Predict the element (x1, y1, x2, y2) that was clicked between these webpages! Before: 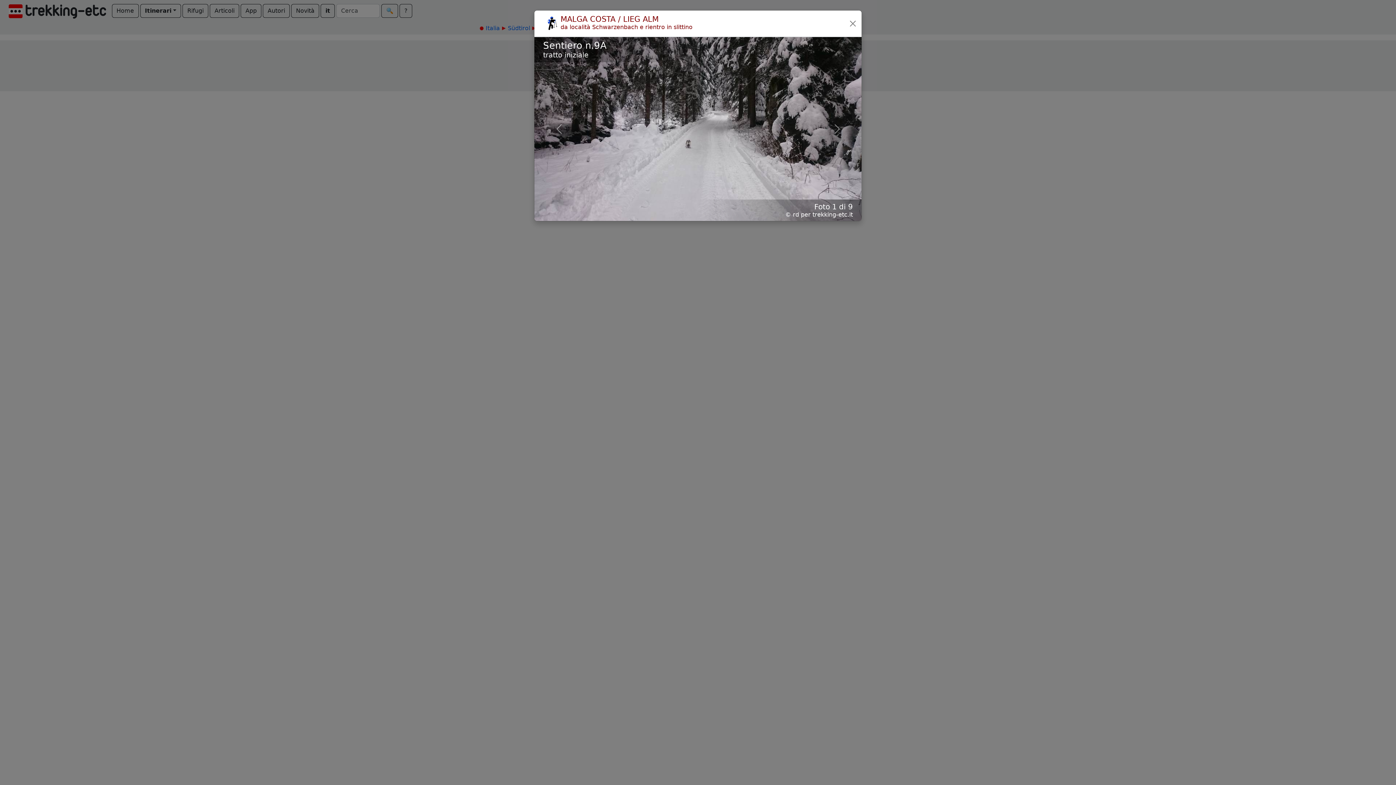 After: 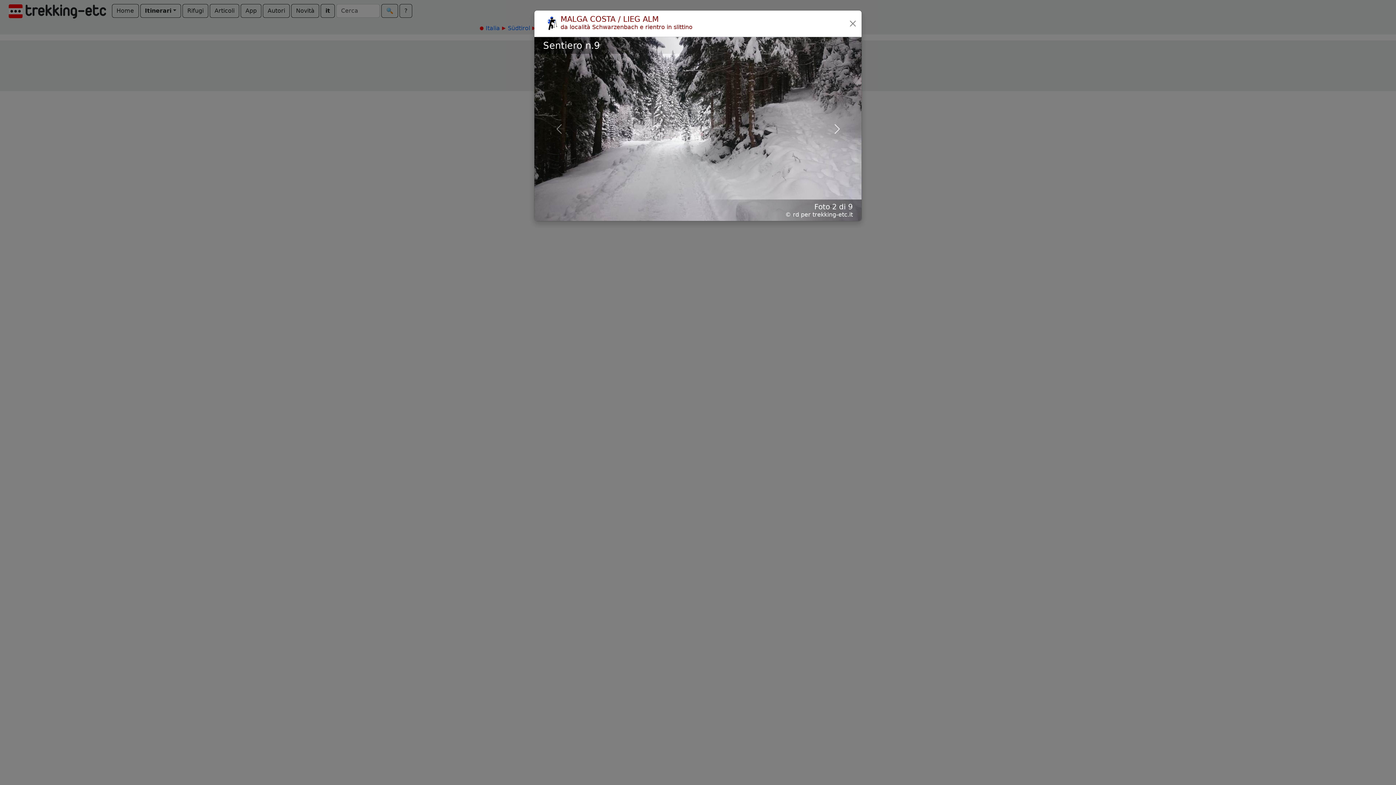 Action: label: Next bbox: (812, 37, 861, 221)